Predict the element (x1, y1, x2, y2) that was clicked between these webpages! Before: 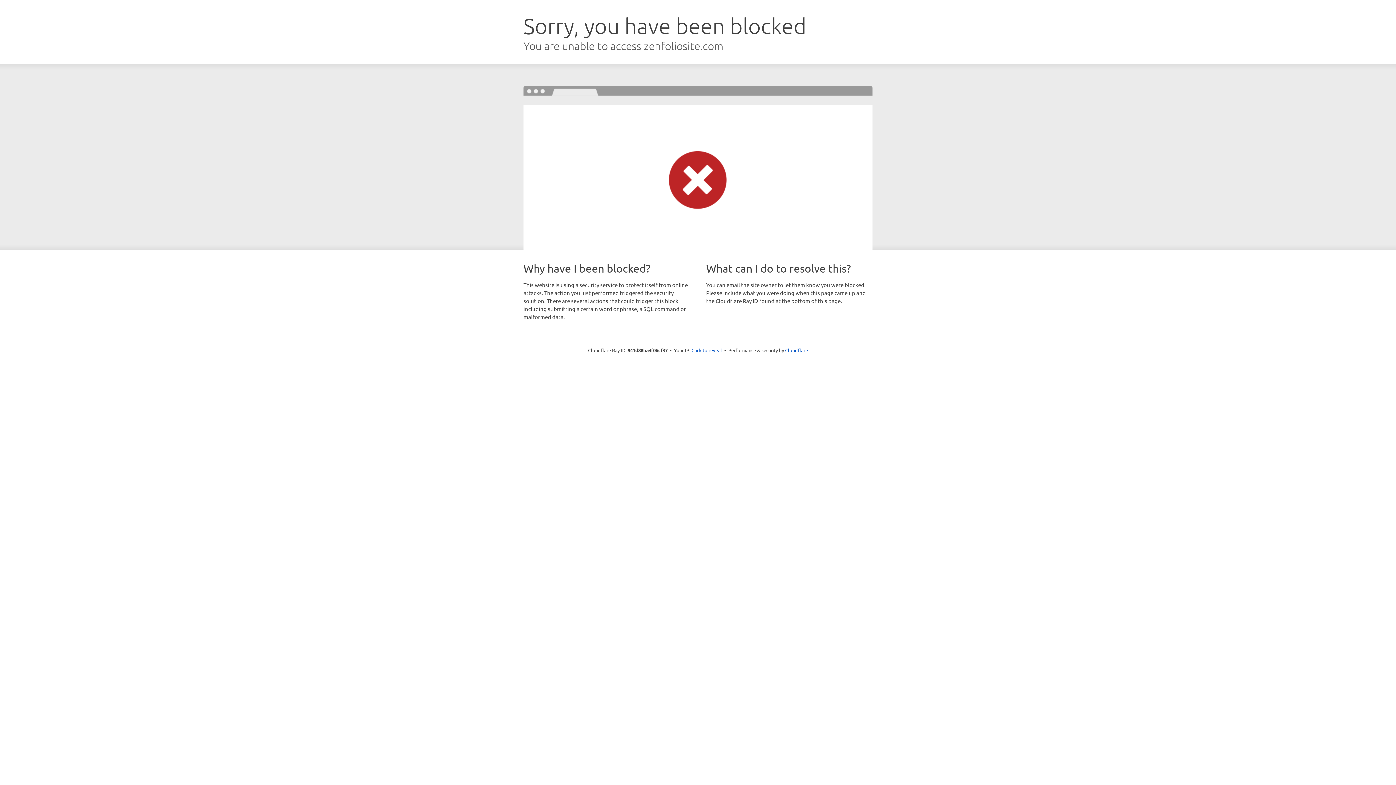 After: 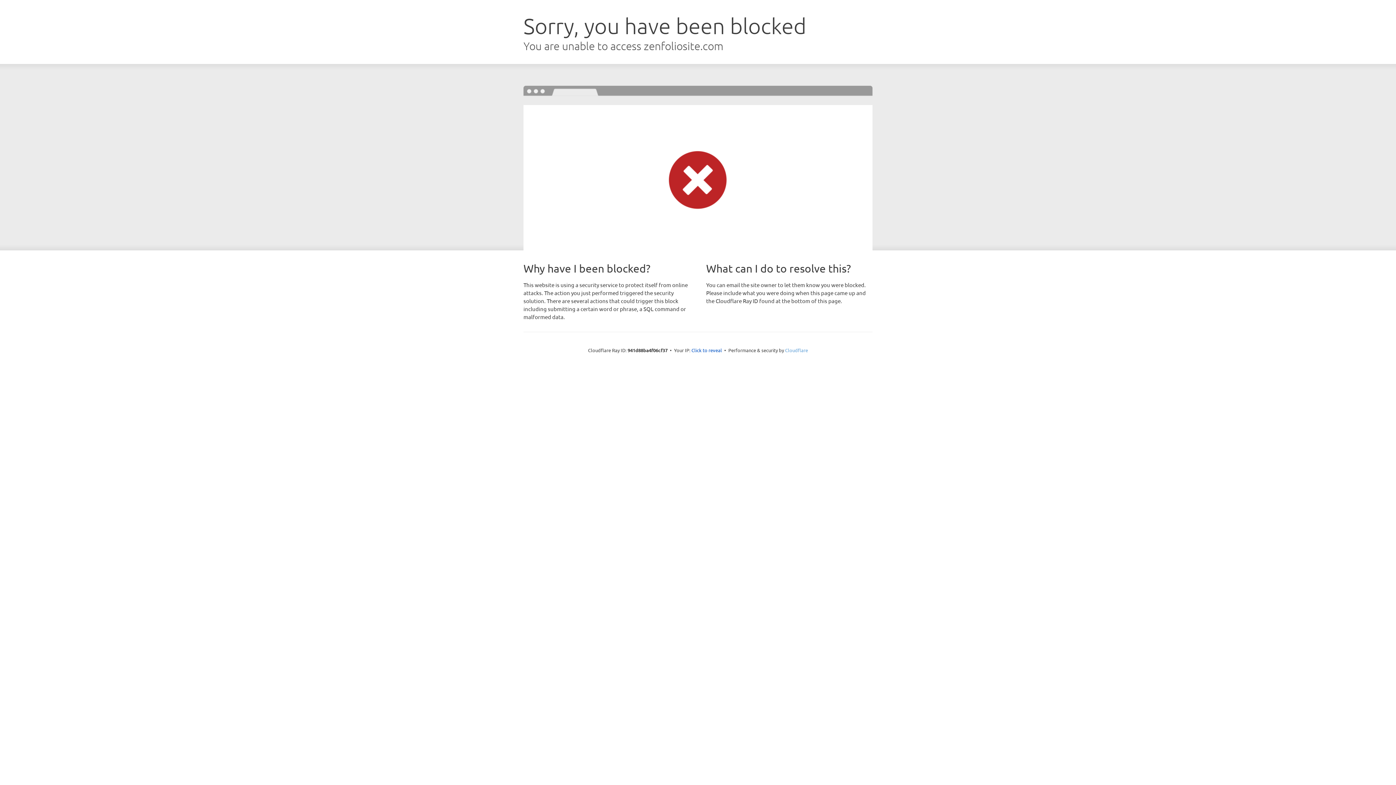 Action: bbox: (785, 347, 808, 353) label: Cloudflare